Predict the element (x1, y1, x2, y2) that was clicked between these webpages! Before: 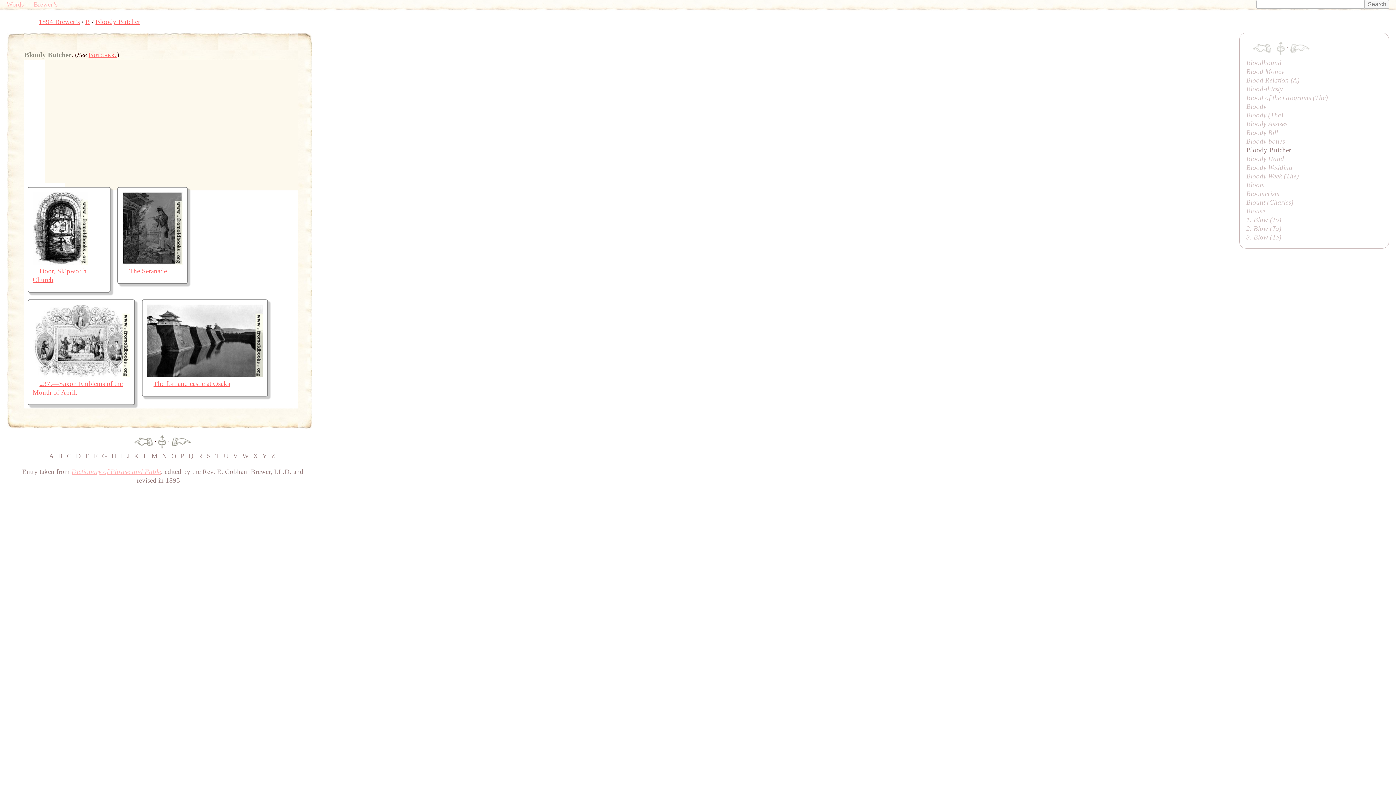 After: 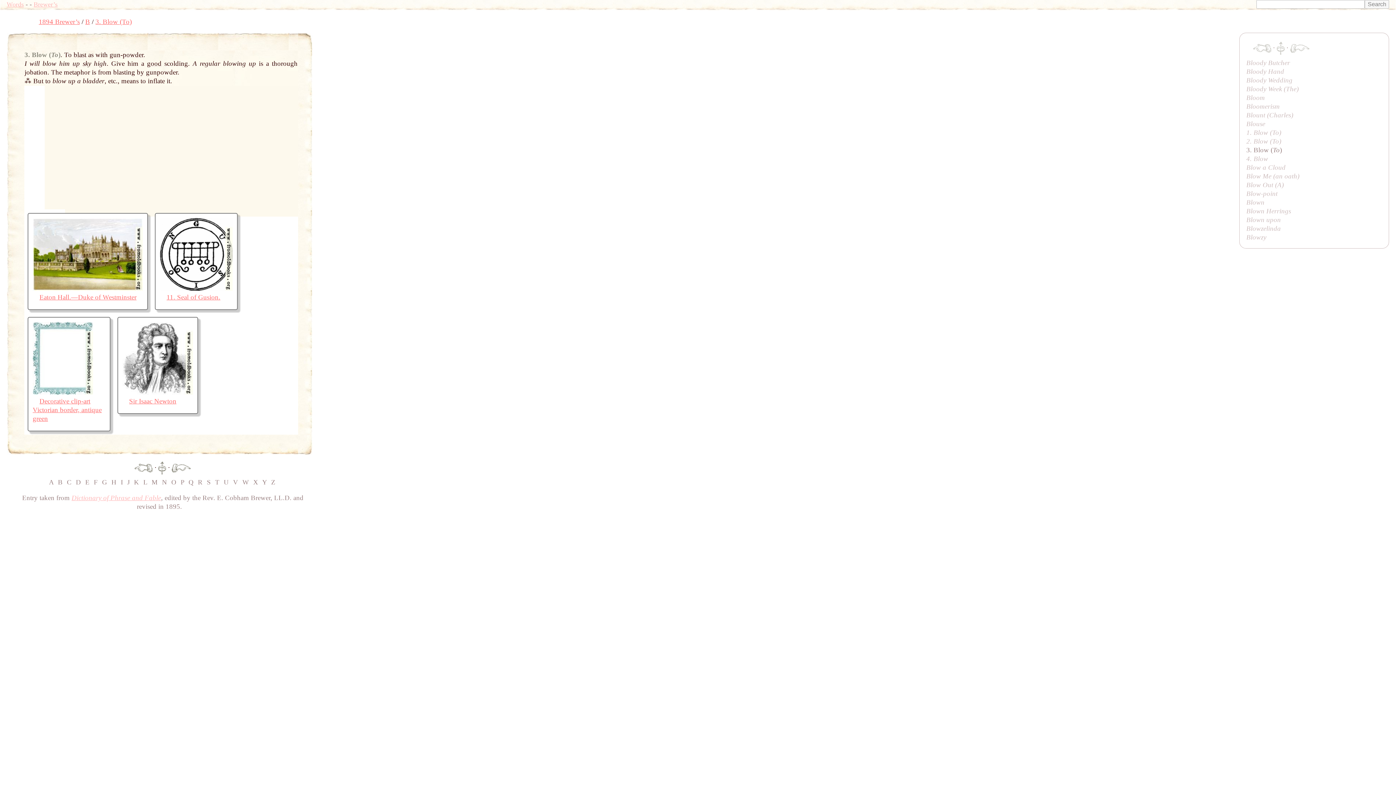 Action: label: 3. Blow (To) bbox: (1246, 233, 1281, 240)